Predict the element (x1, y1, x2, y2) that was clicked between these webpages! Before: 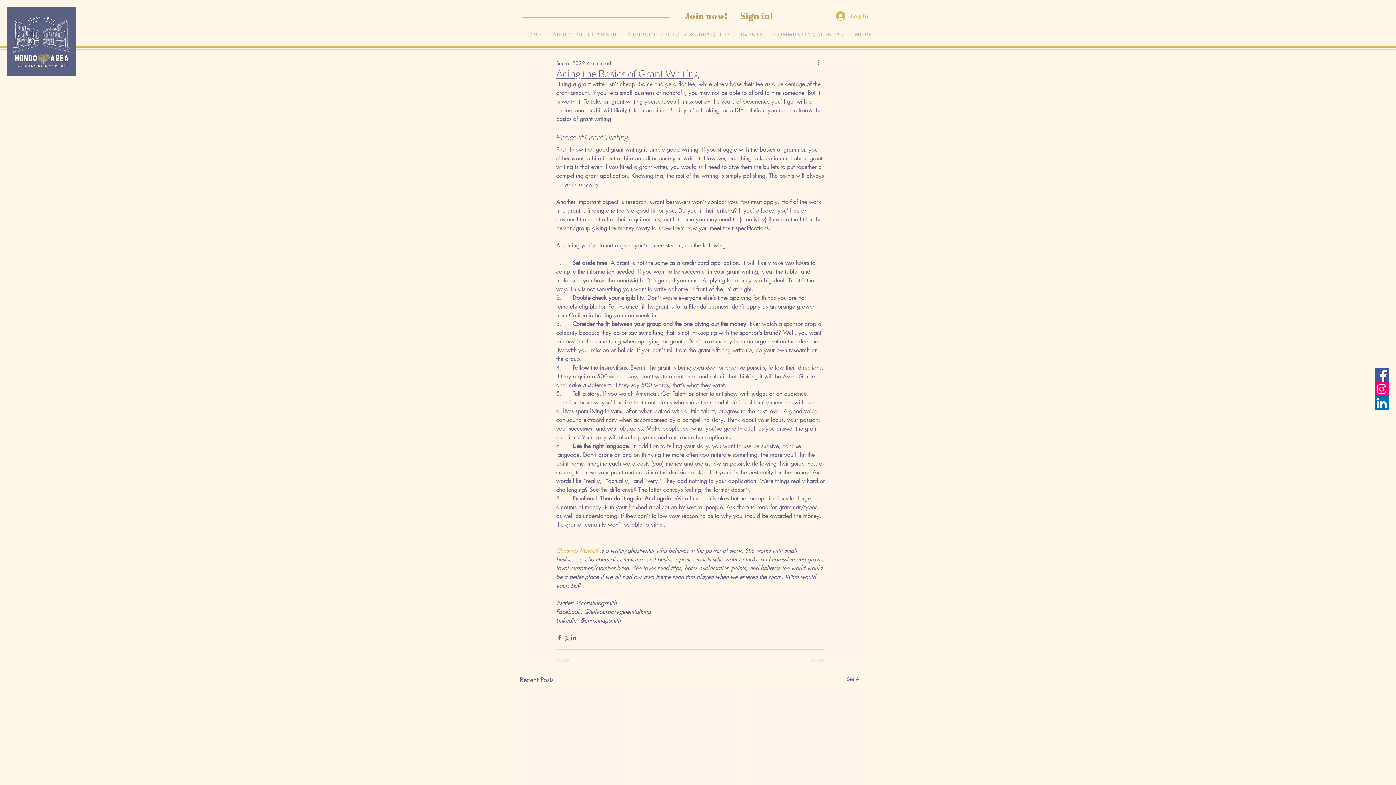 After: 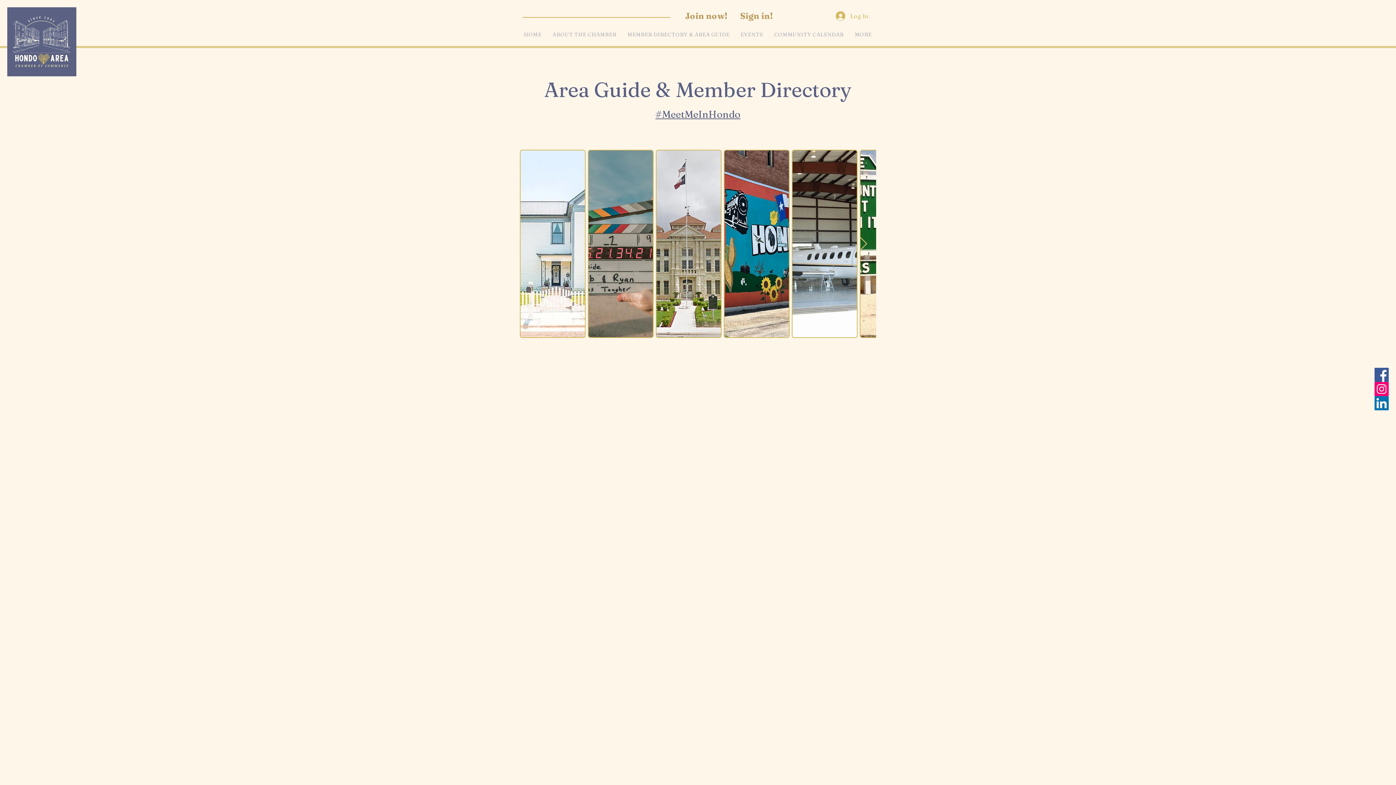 Action: label: MEMBER DIRECTORY & AREA GUIDE bbox: (623, 21, 733, 47)